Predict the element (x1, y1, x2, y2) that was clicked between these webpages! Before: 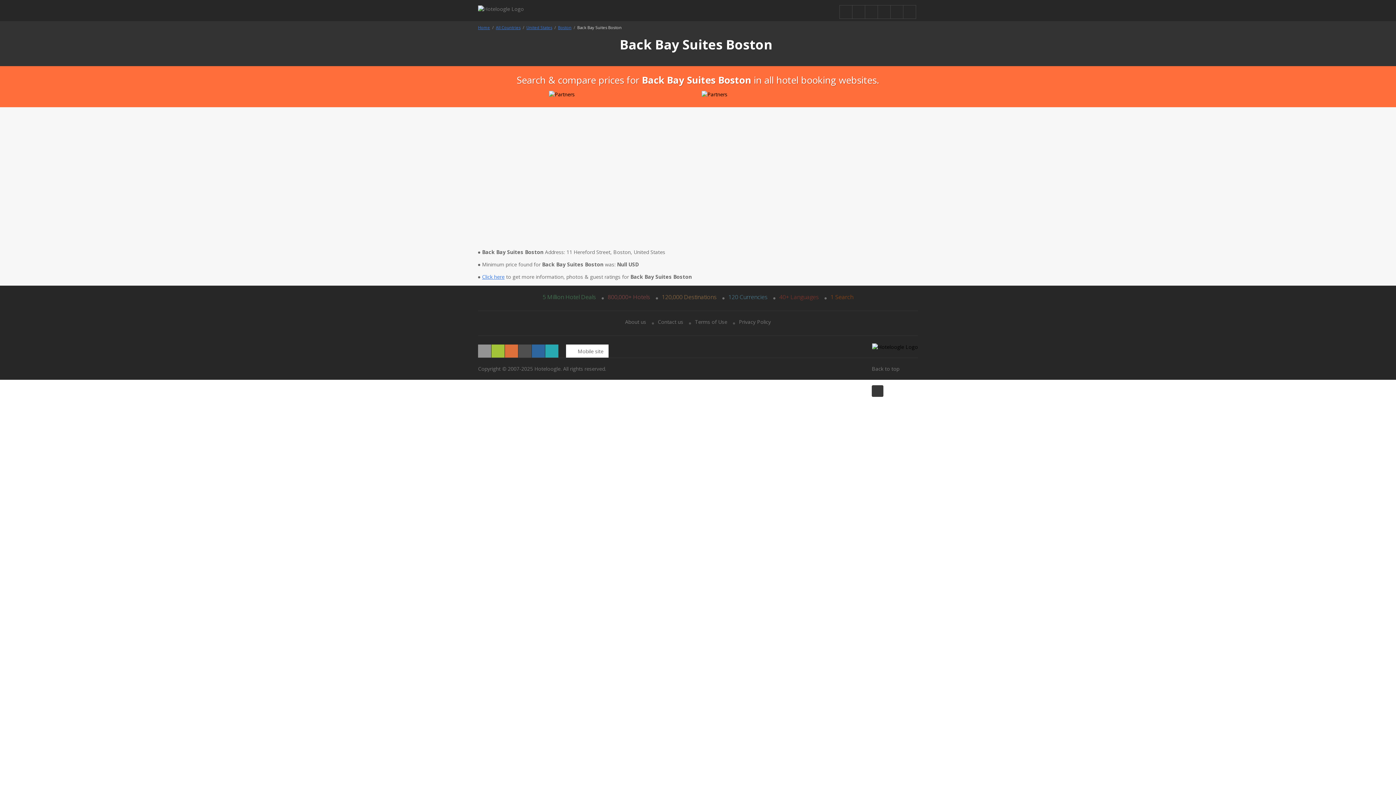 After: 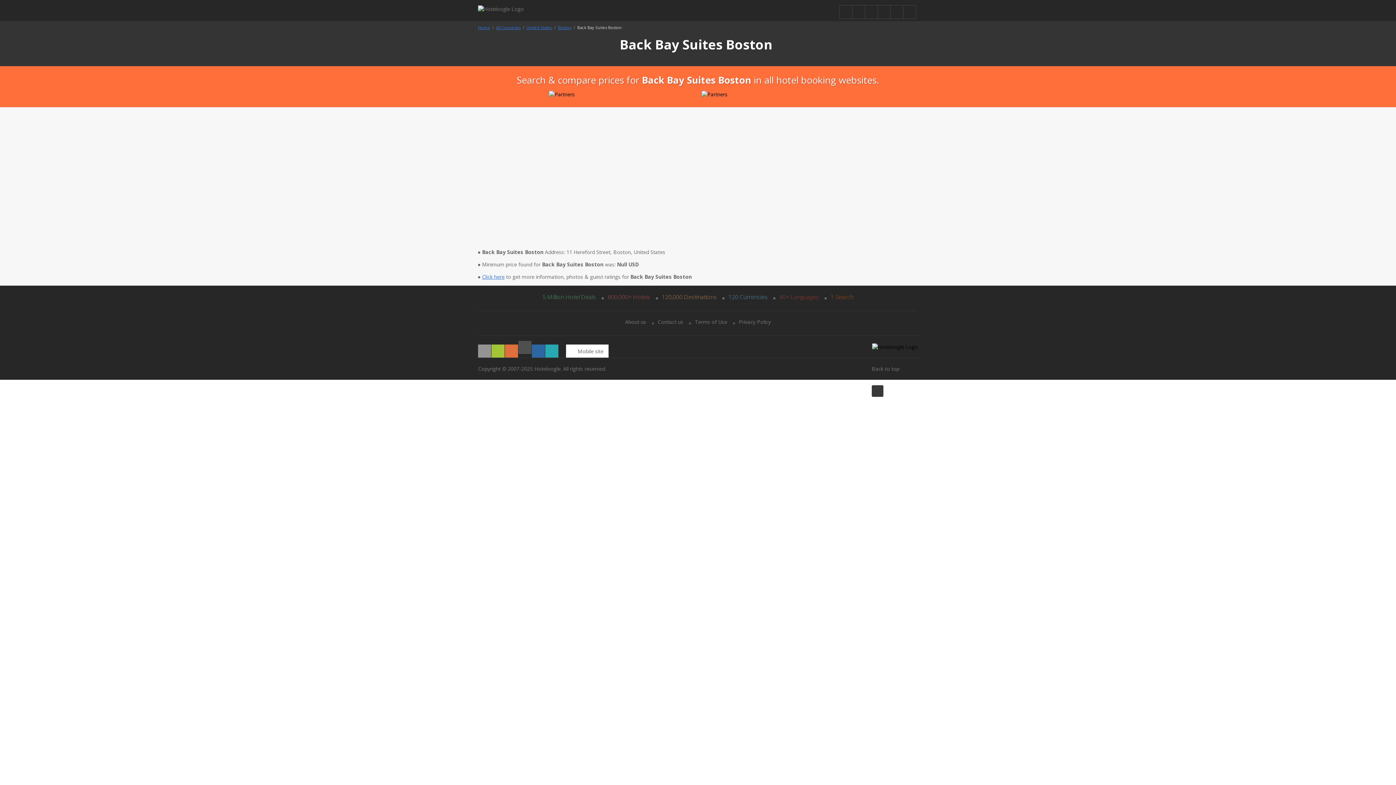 Action: bbox: (518, 344, 531, 357)